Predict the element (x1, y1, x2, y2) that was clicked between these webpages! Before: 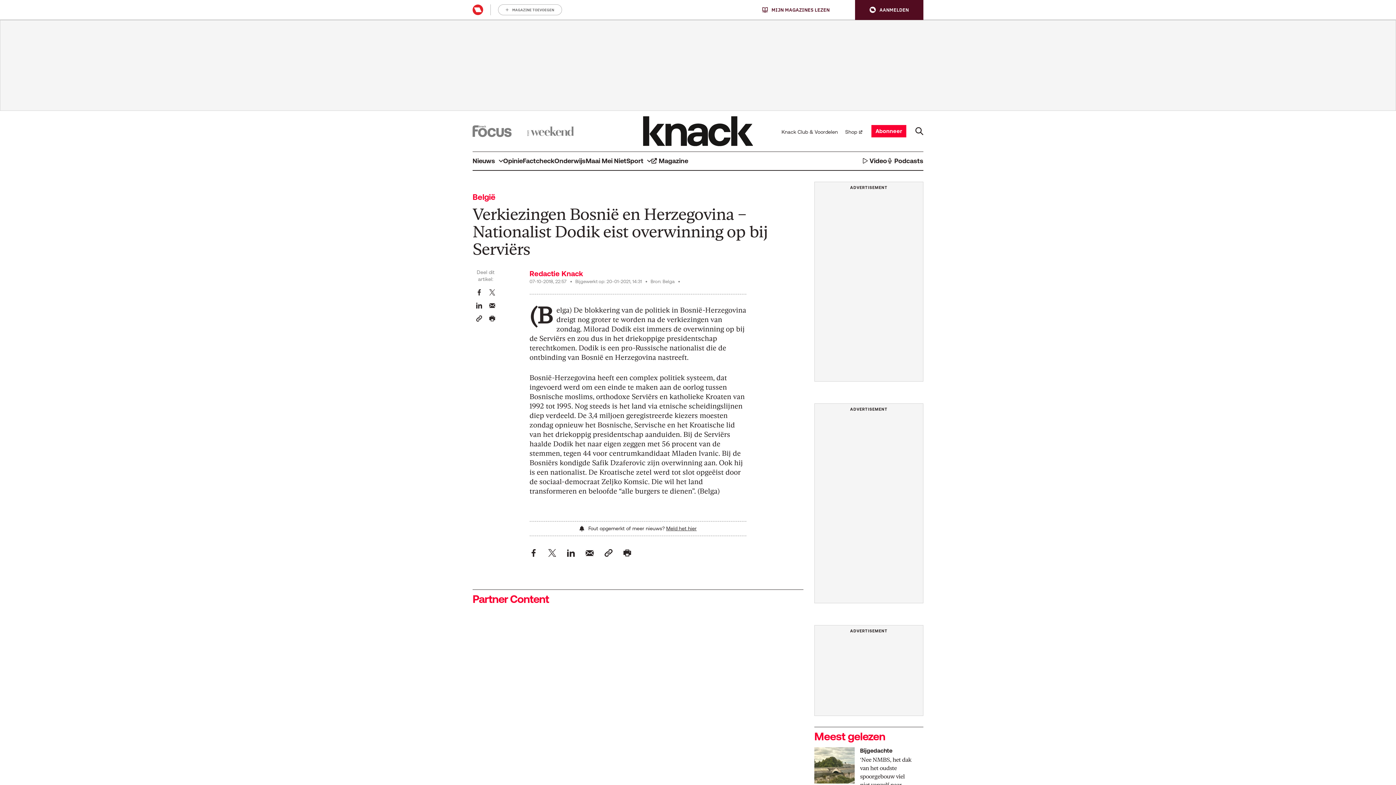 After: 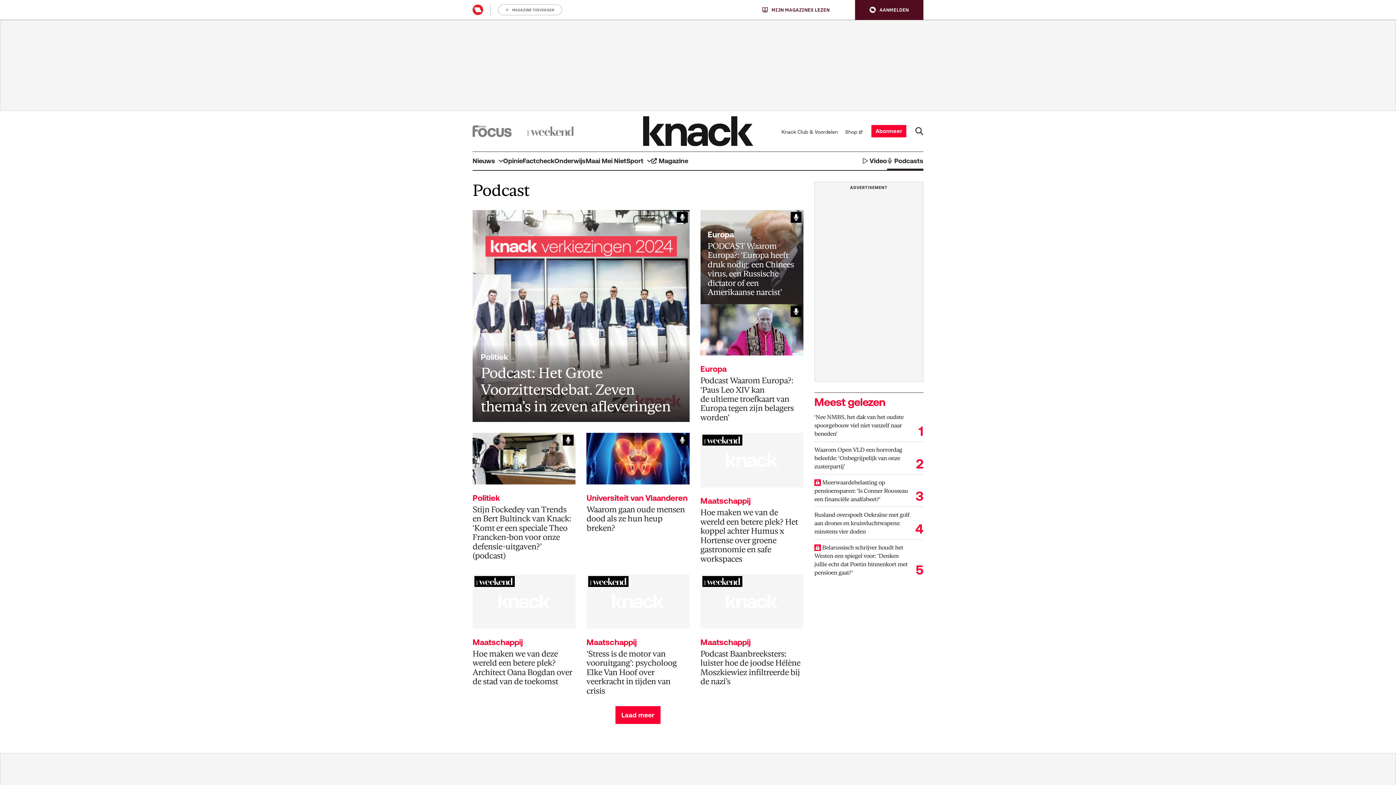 Action: label: Podcasts bbox: (887, 151, 923, 170)